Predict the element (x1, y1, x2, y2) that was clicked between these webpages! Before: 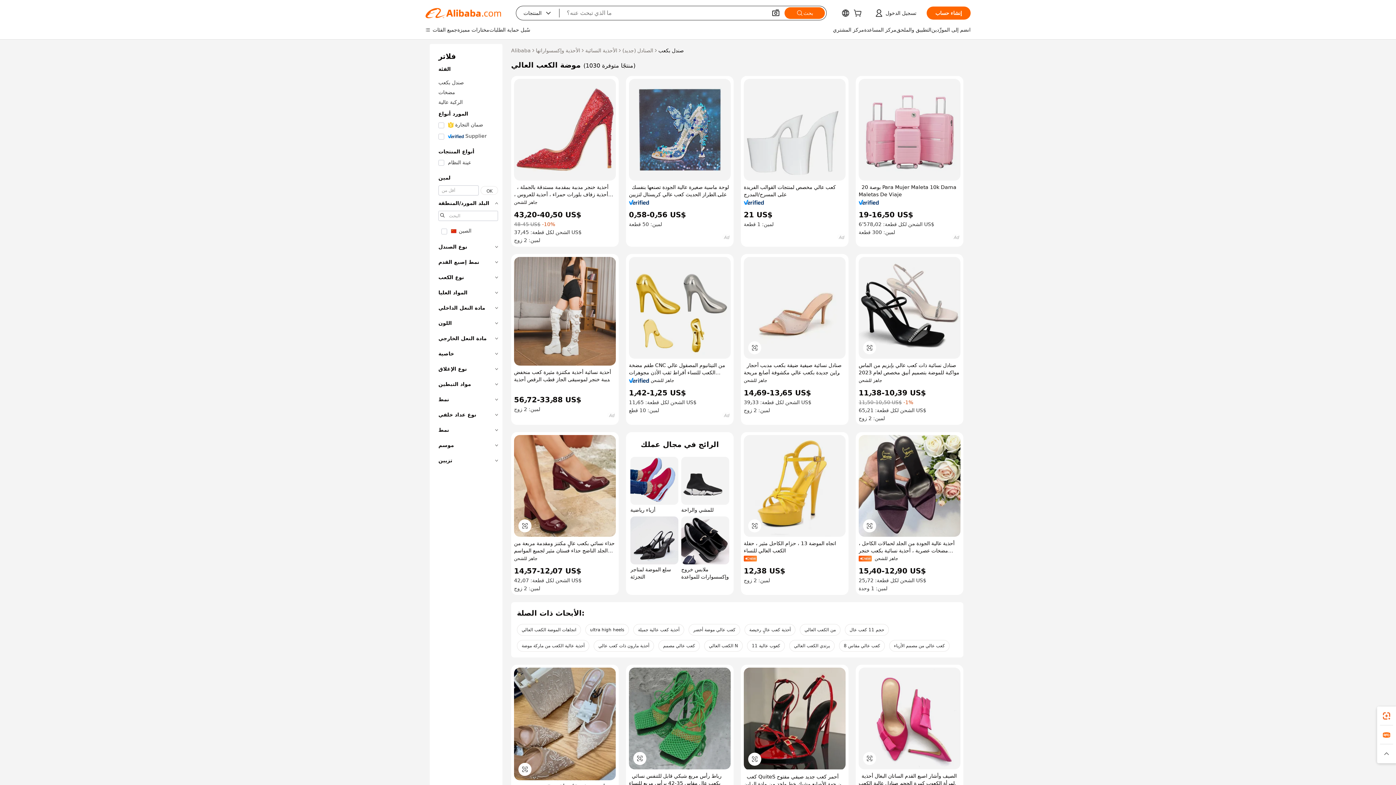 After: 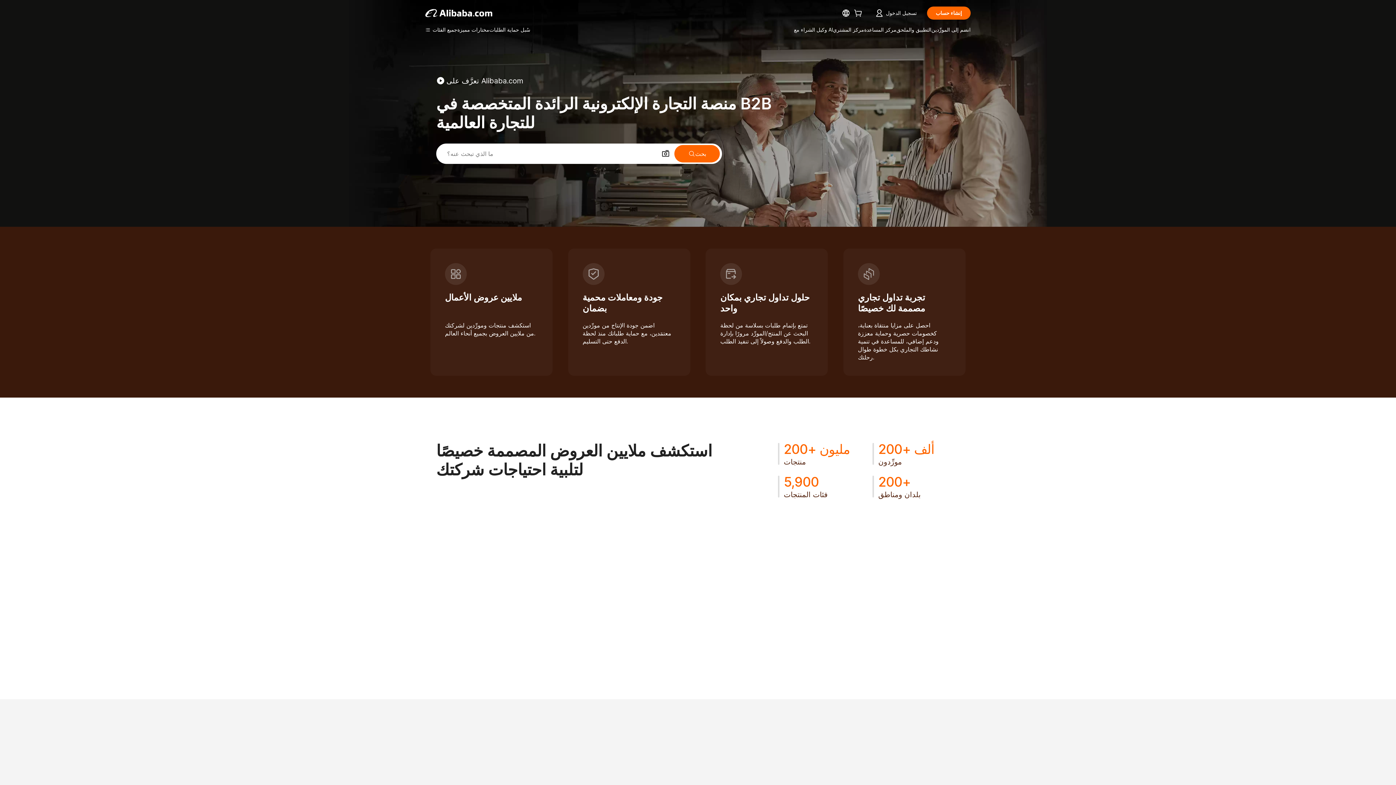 Action: label: Alibaba bbox: (511, 46, 530, 54)